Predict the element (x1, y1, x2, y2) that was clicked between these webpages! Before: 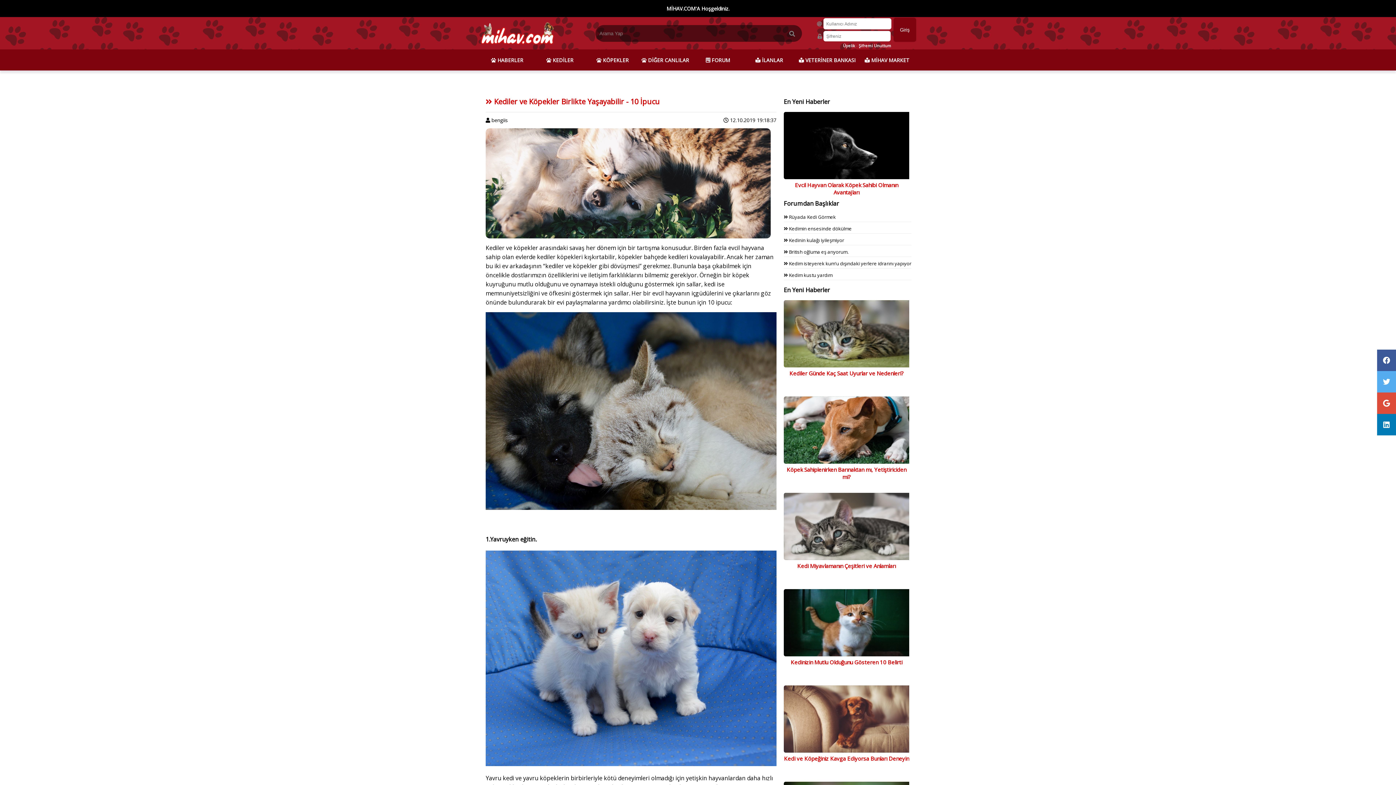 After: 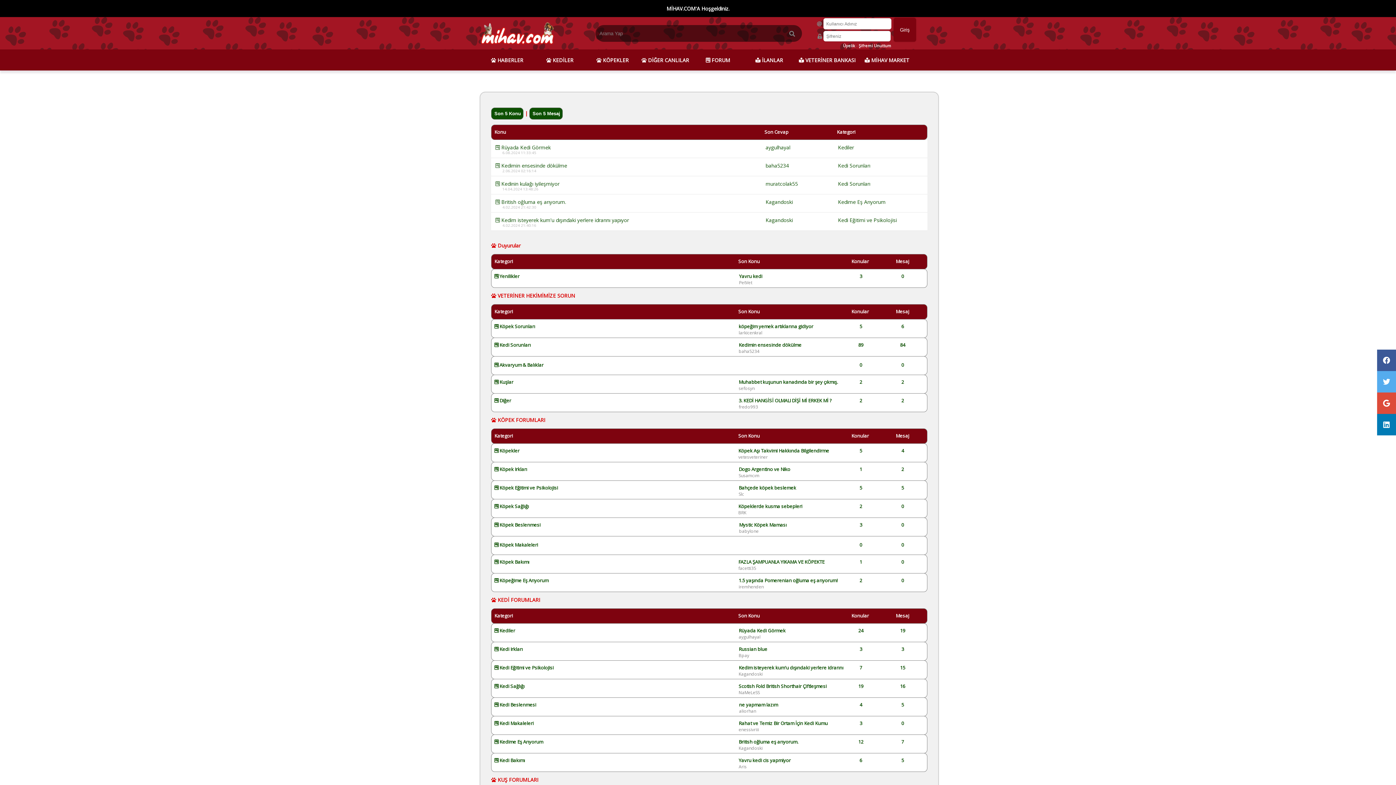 Action: bbox: (692, 55, 743, 62) label:  FORUM